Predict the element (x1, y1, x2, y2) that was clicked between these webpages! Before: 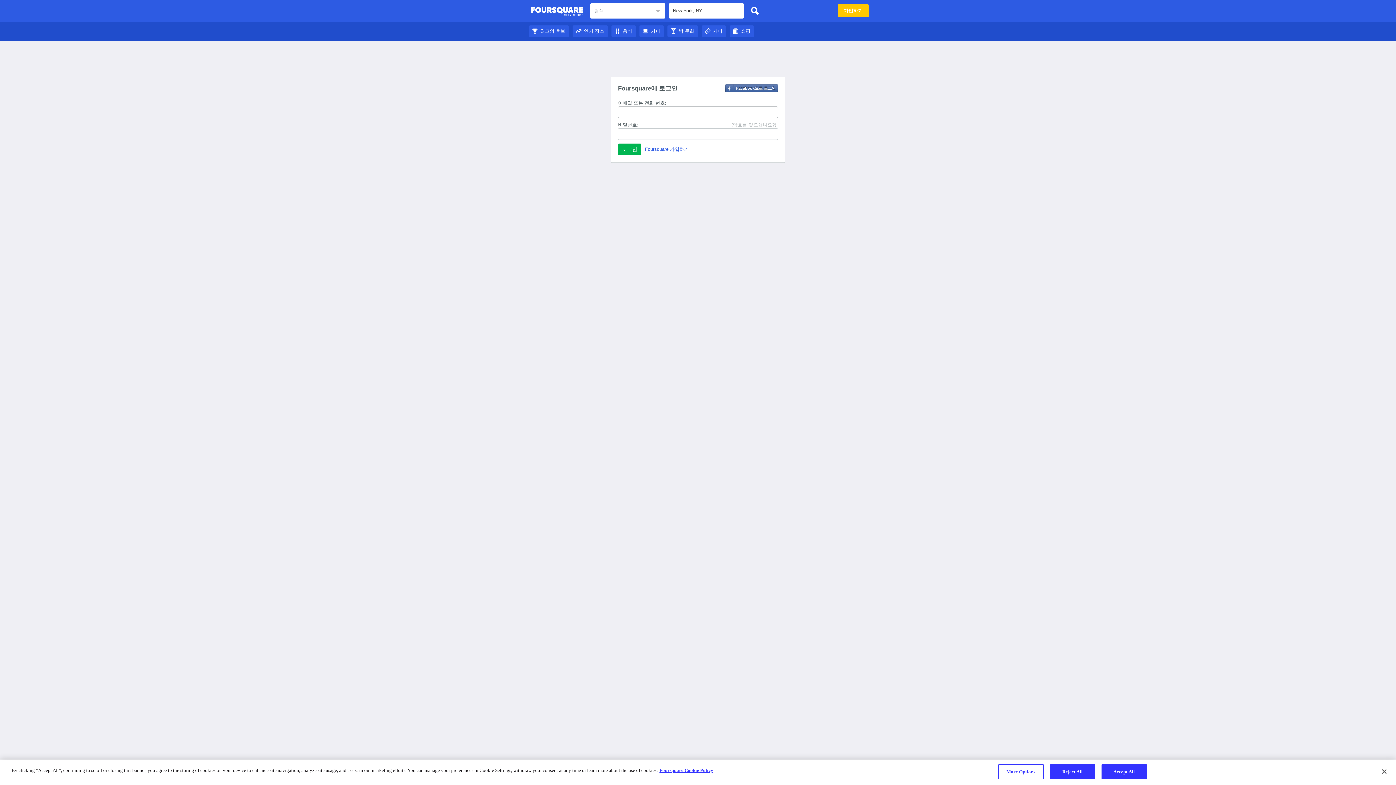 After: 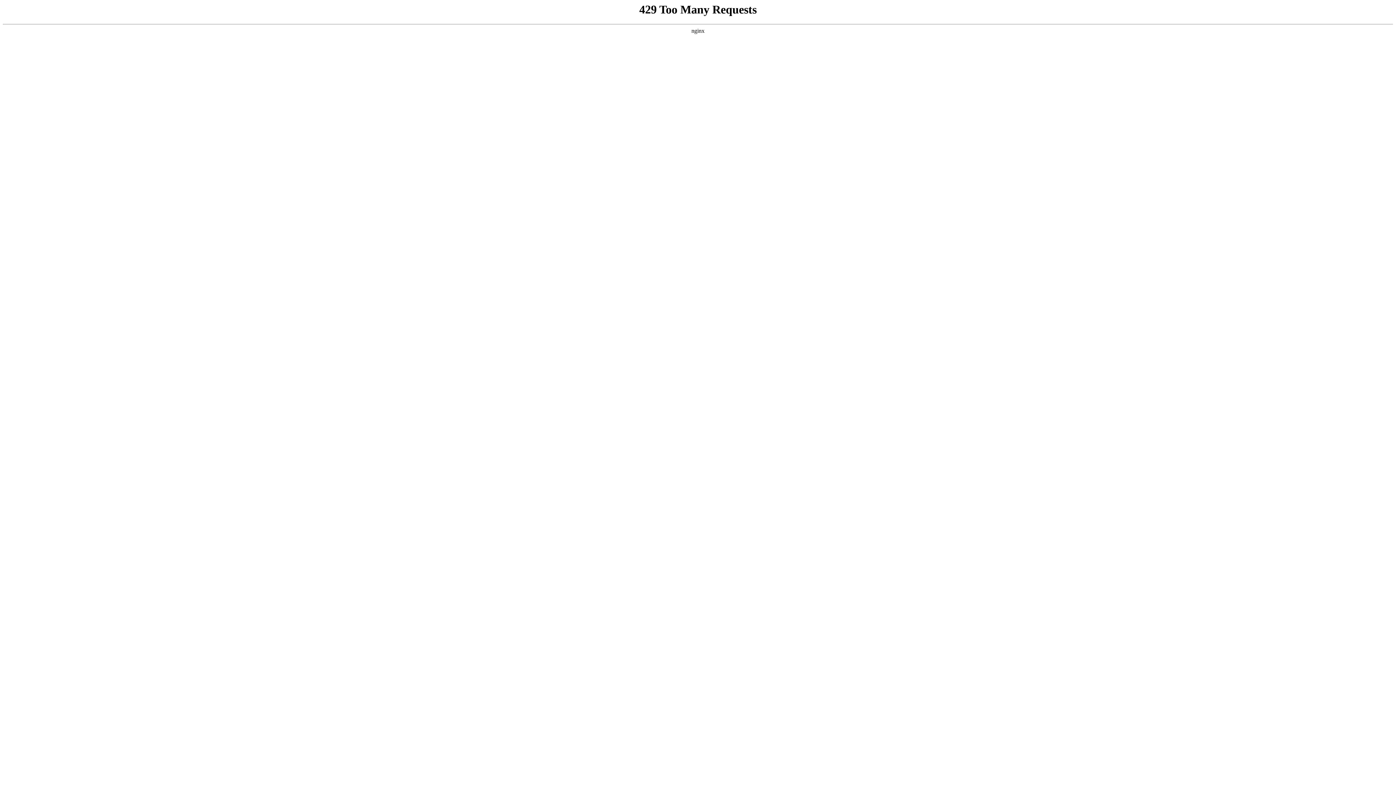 Action: bbox: (659, 768, 713, 773) label: More information about your privacy